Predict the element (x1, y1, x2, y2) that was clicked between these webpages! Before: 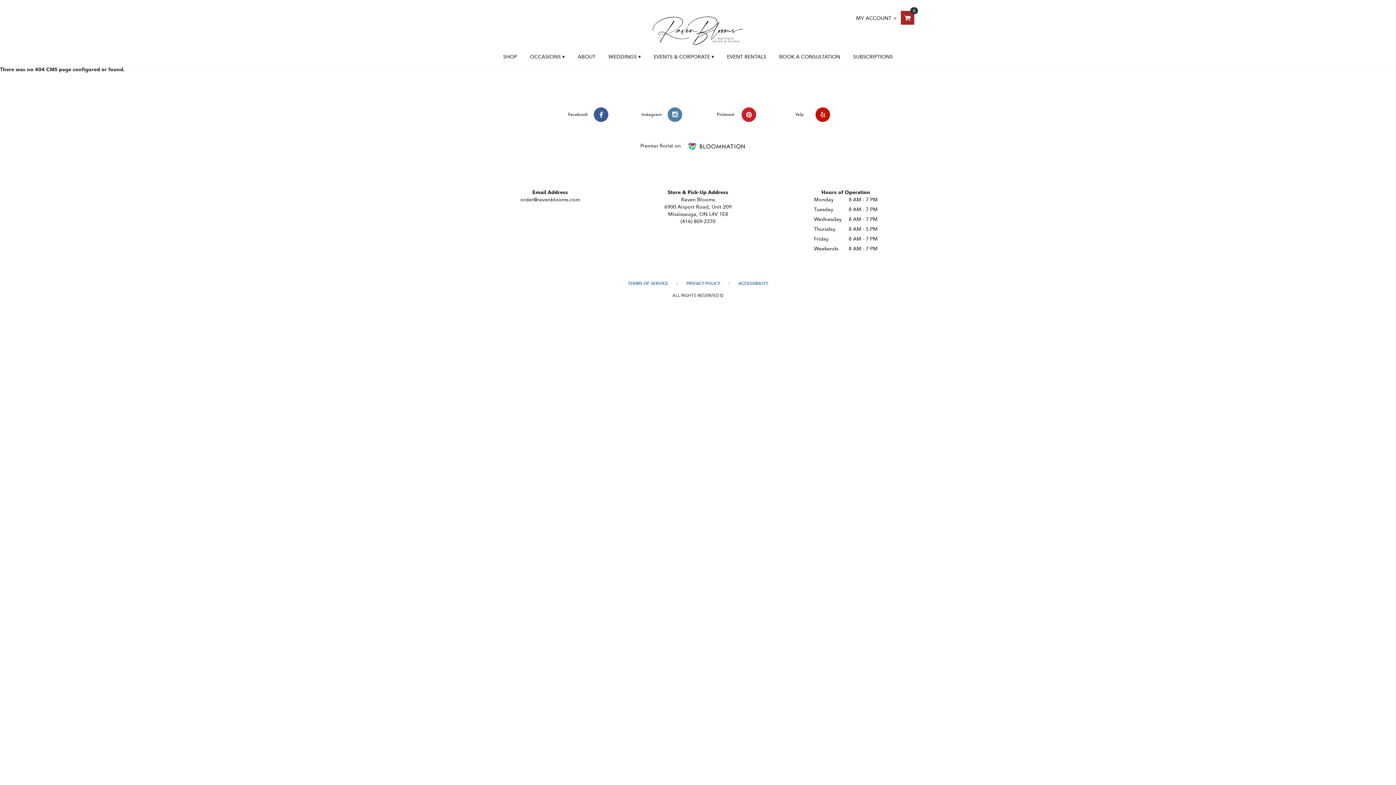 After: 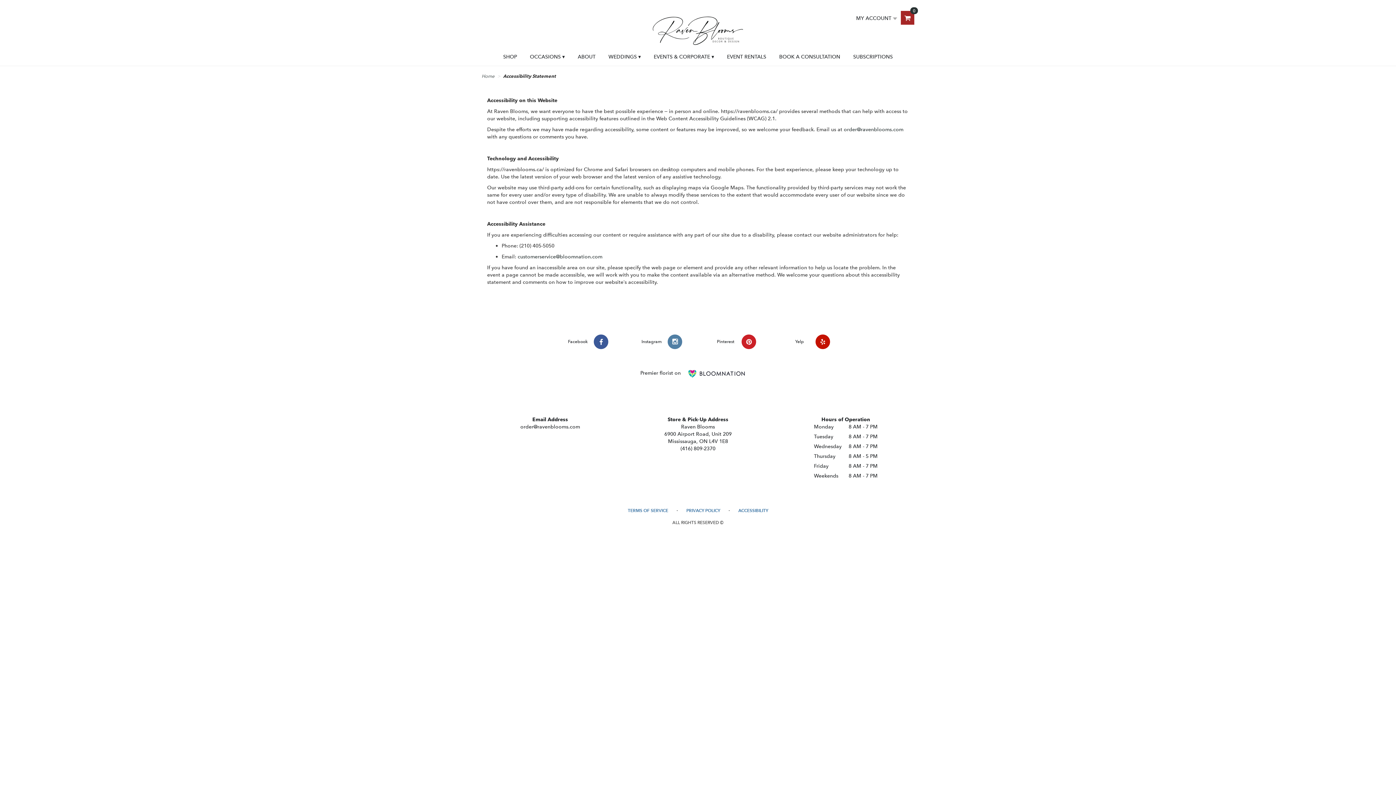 Action: bbox: (738, 280, 768, 286) label: ACCESSIBILITY